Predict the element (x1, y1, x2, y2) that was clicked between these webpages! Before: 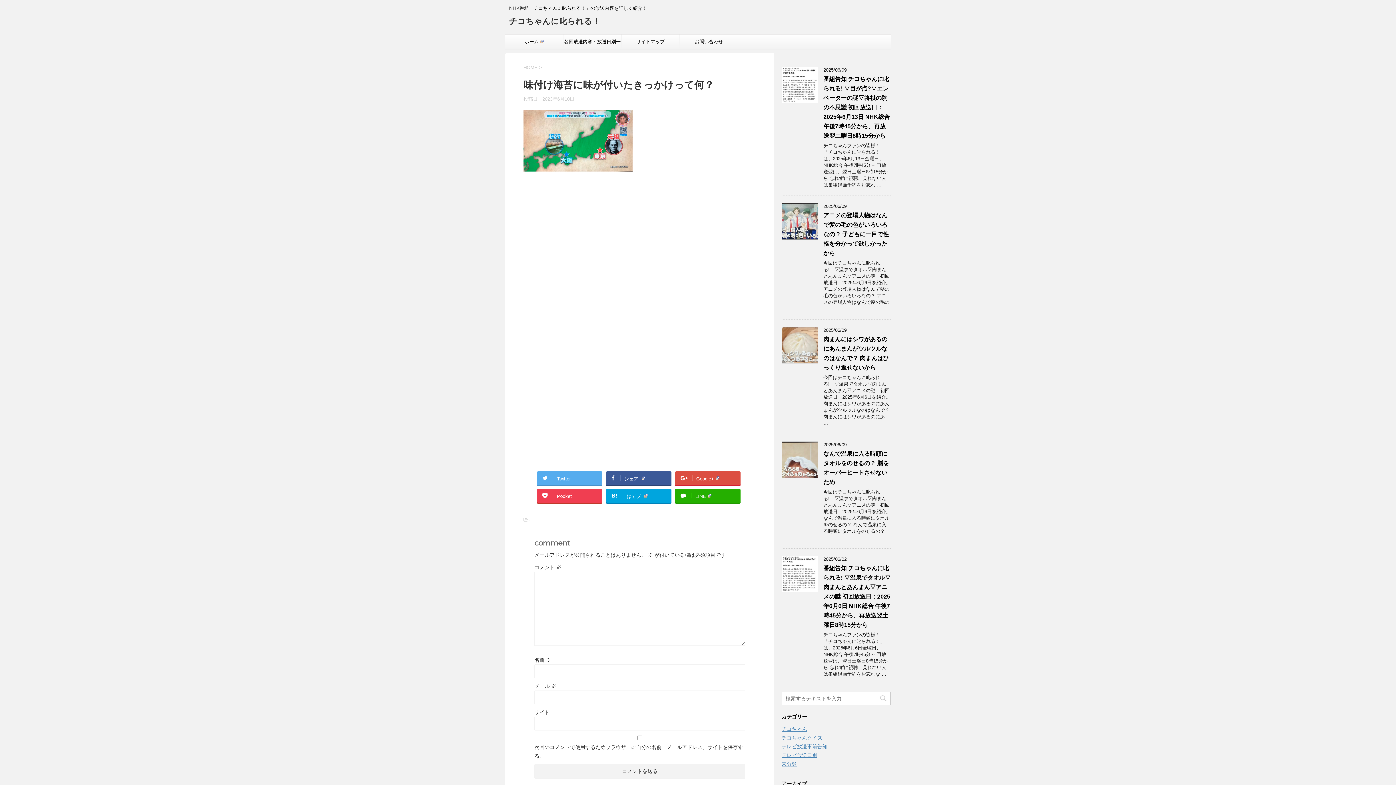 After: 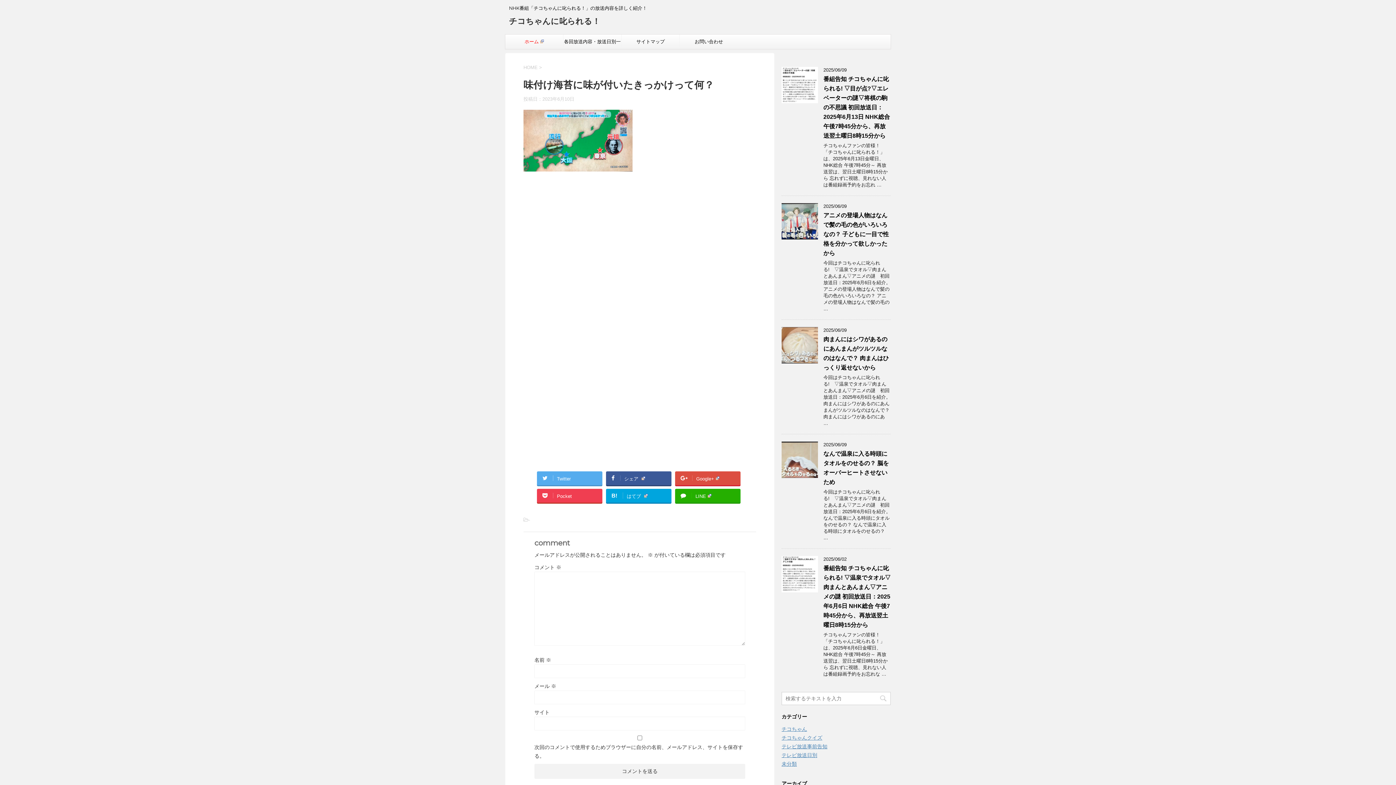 Action: label: ホーム bbox: (505, 34, 563, 49)